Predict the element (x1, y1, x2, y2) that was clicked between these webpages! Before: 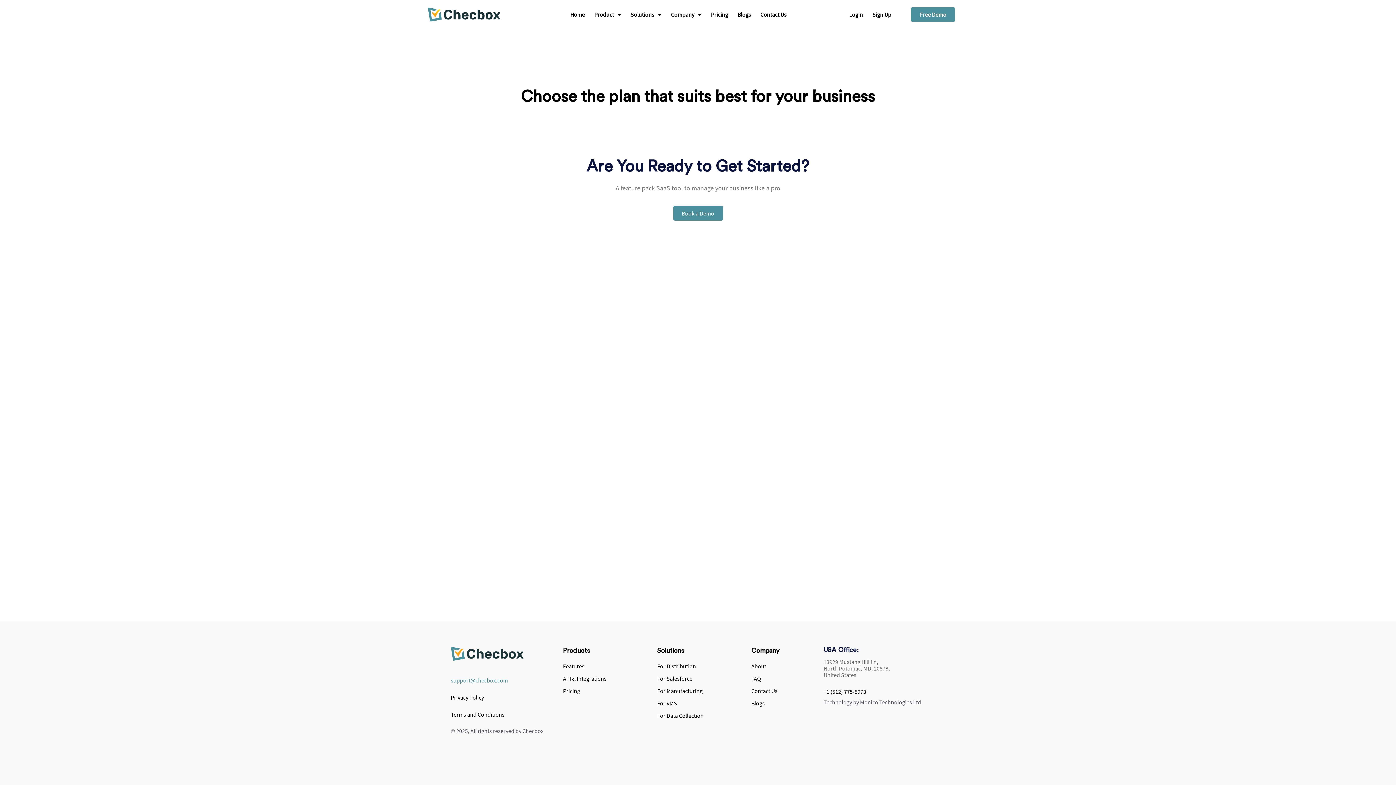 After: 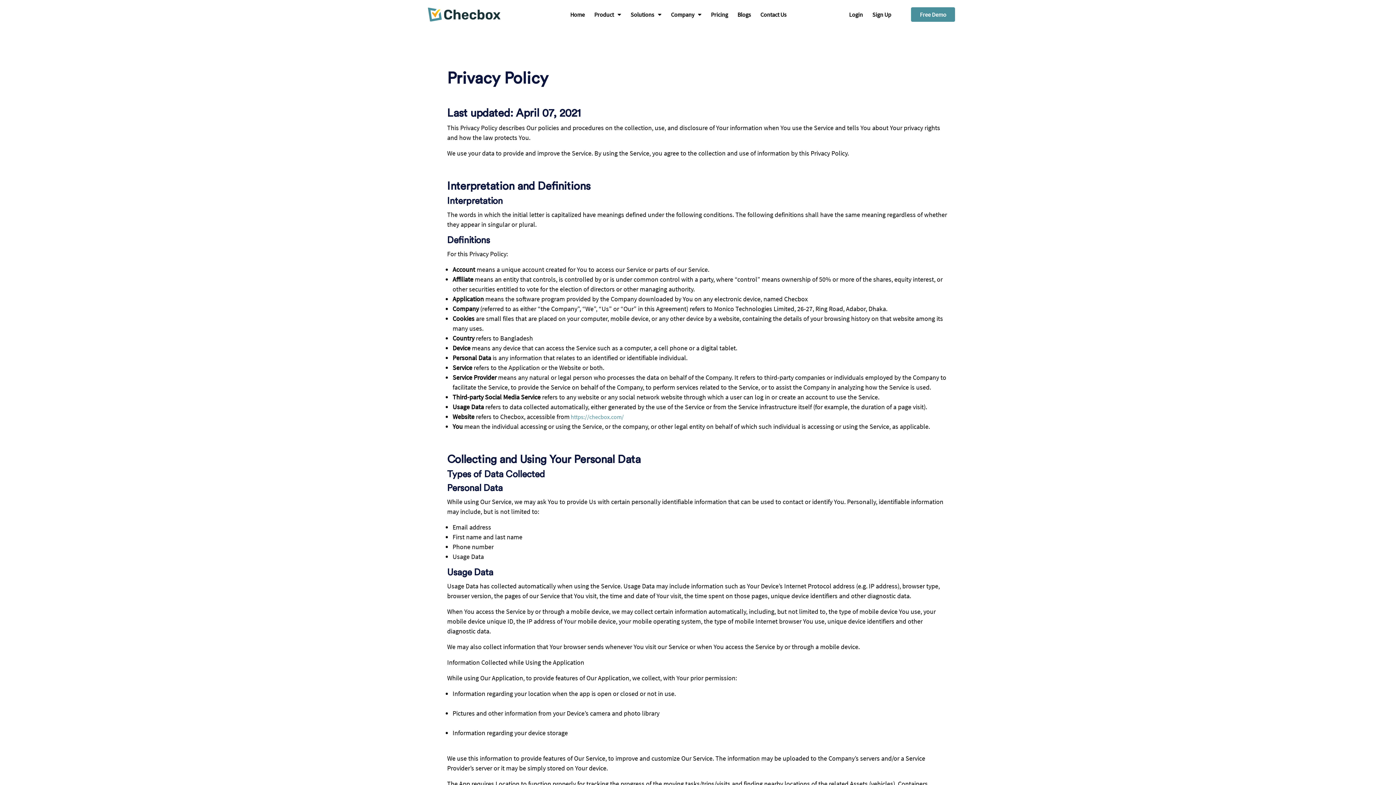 Action: bbox: (450, 694, 484, 701) label: Privacy Policy